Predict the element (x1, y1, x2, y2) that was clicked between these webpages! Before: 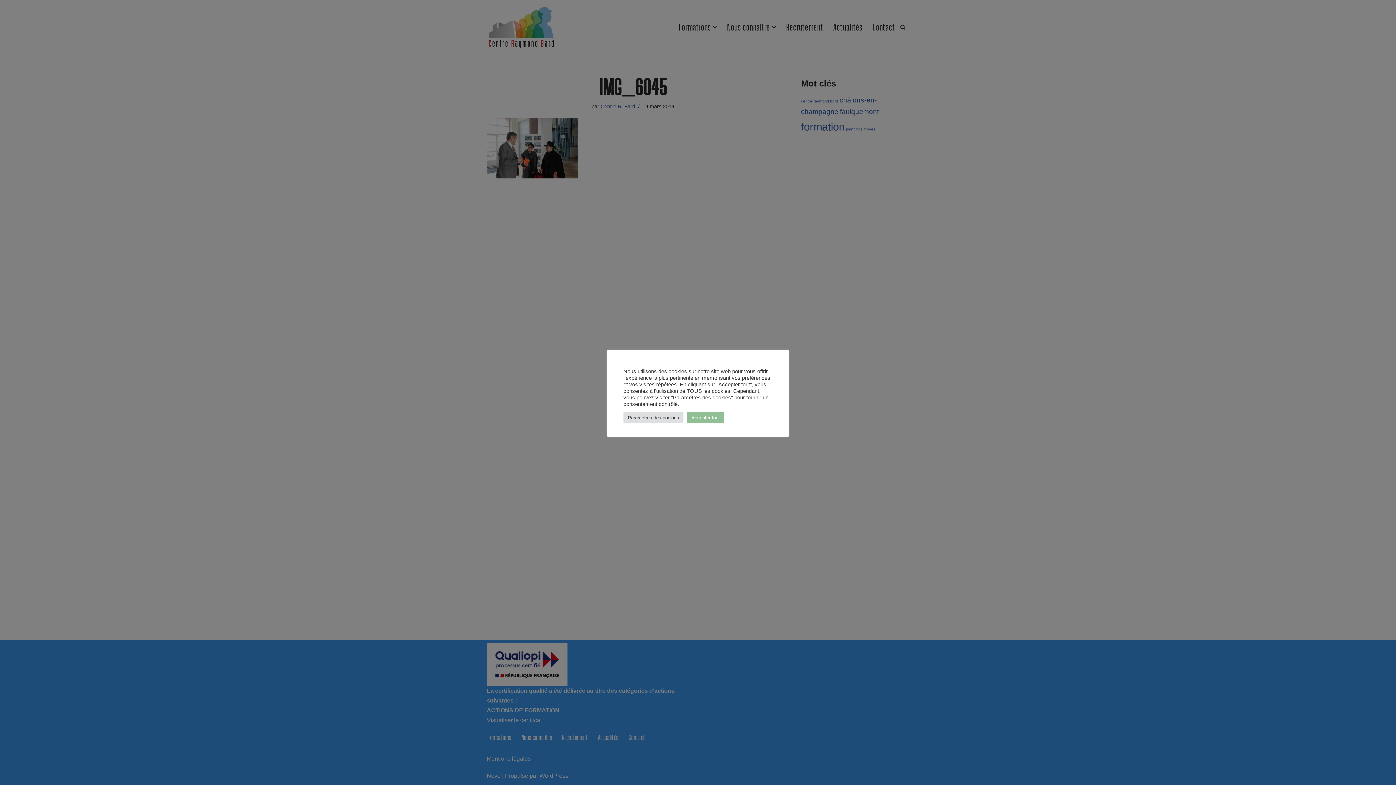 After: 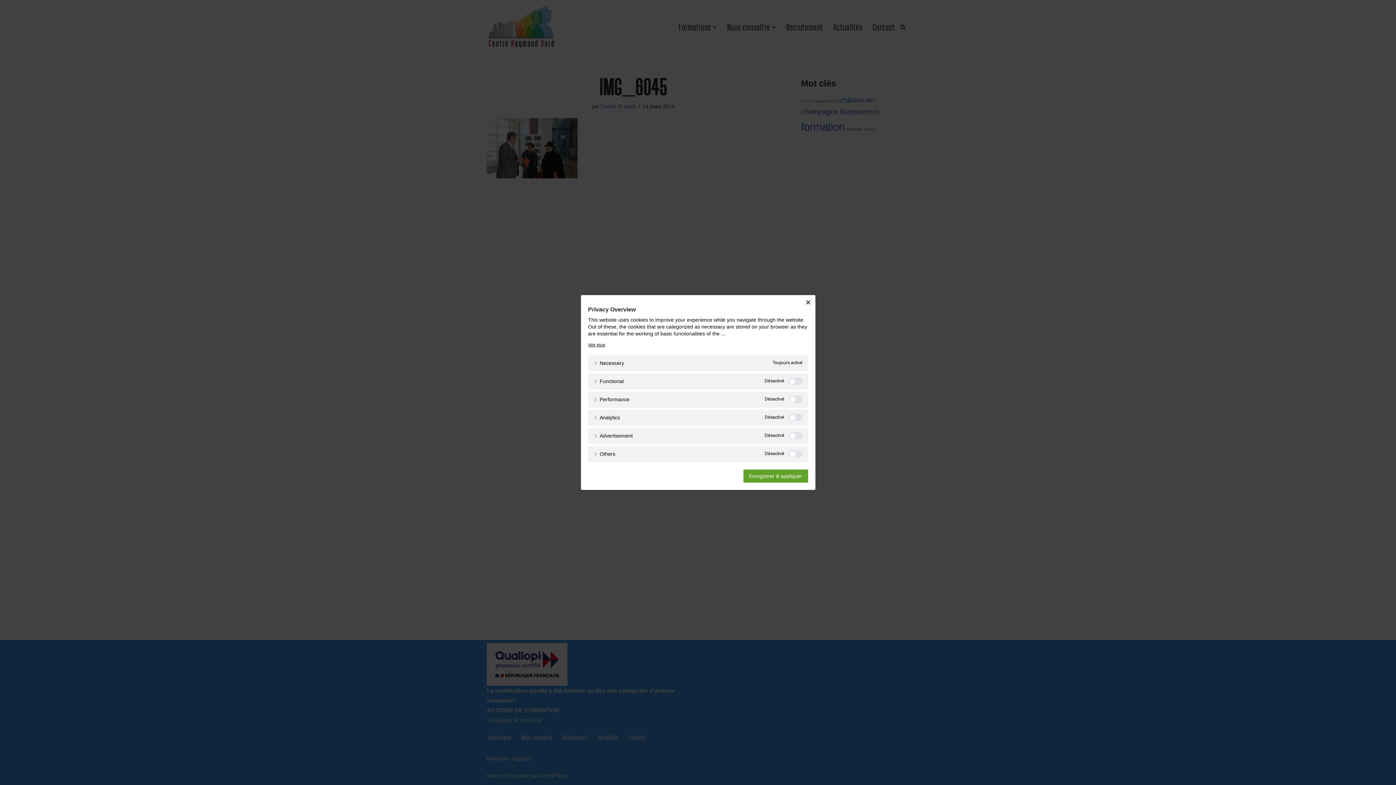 Action: bbox: (623, 412, 683, 423) label: Paramètres des cookies